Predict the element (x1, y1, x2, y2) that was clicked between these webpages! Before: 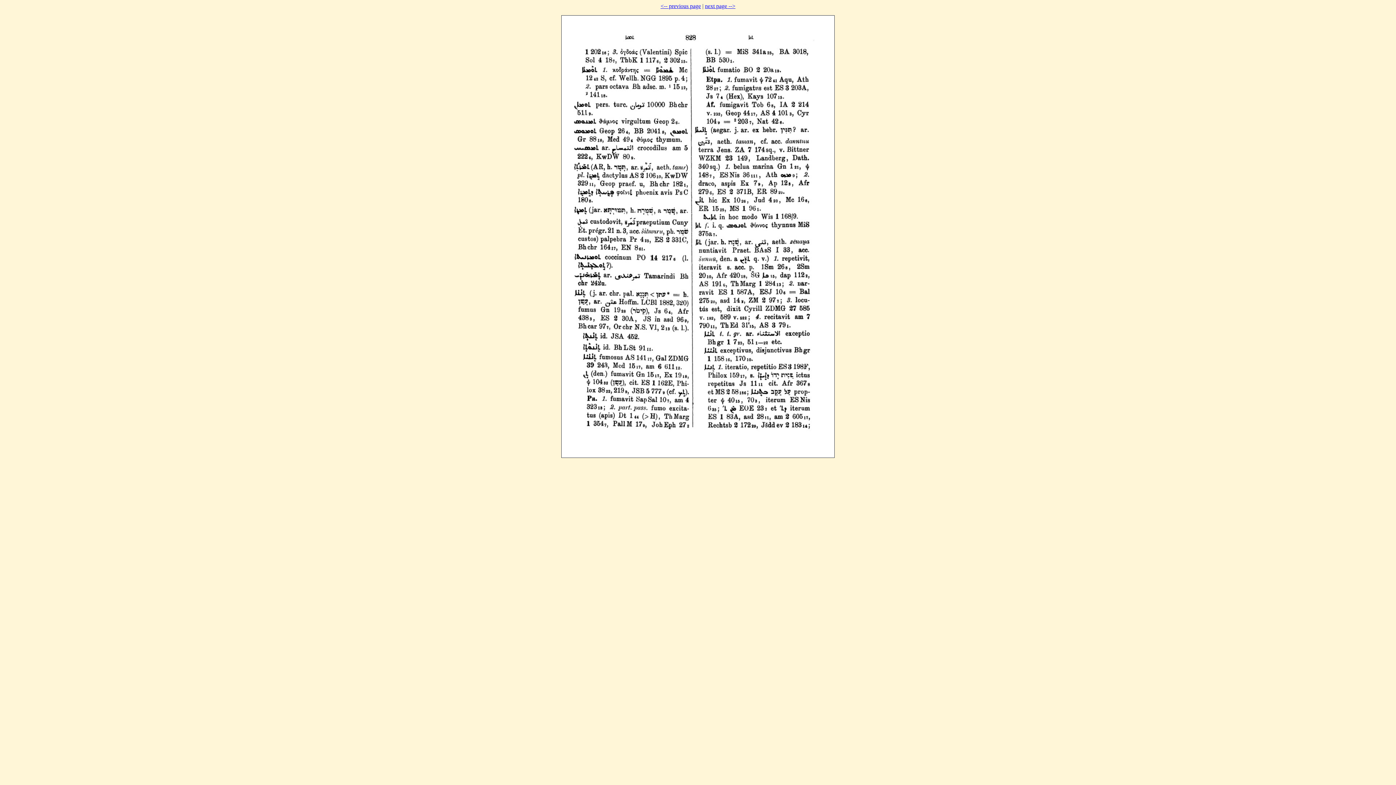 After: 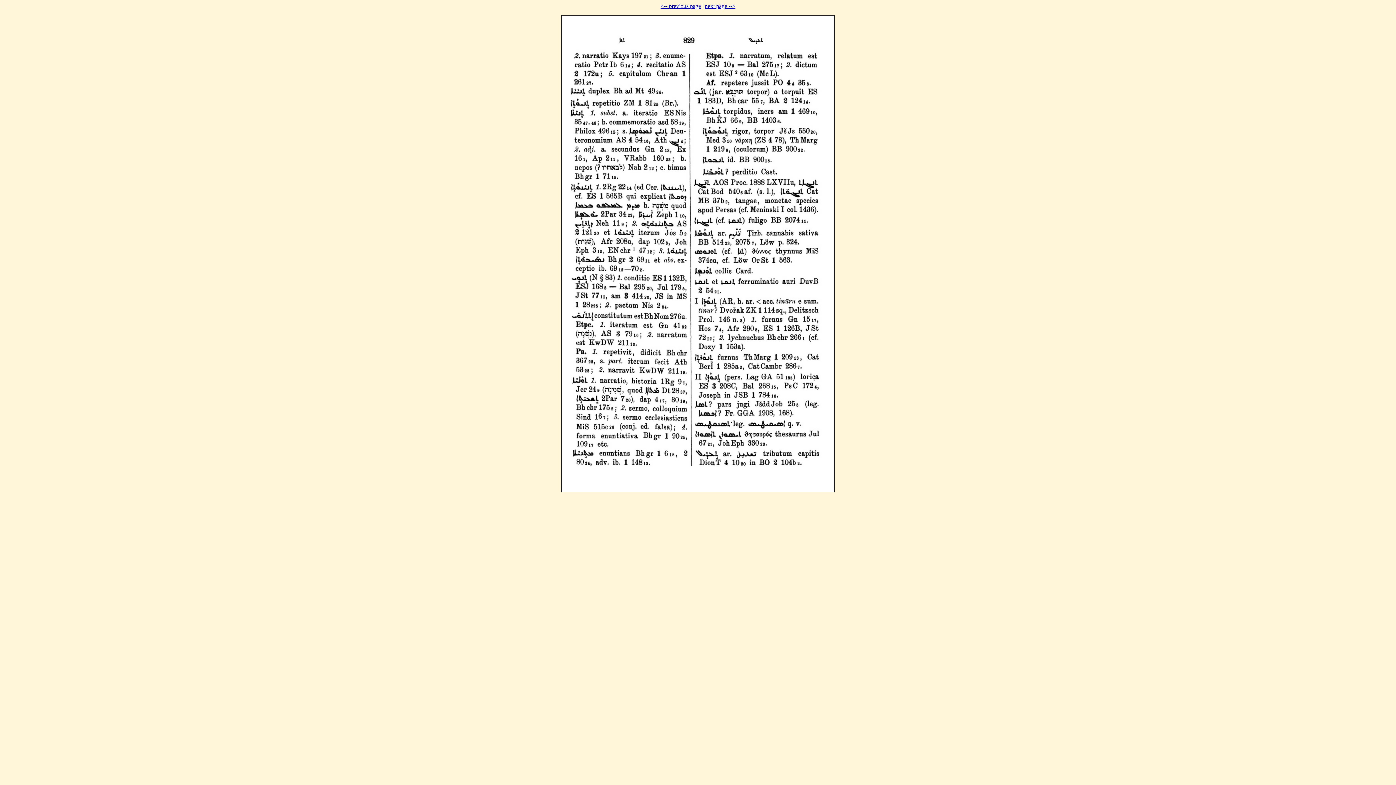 Action: bbox: (705, 2, 735, 9) label: next page -->